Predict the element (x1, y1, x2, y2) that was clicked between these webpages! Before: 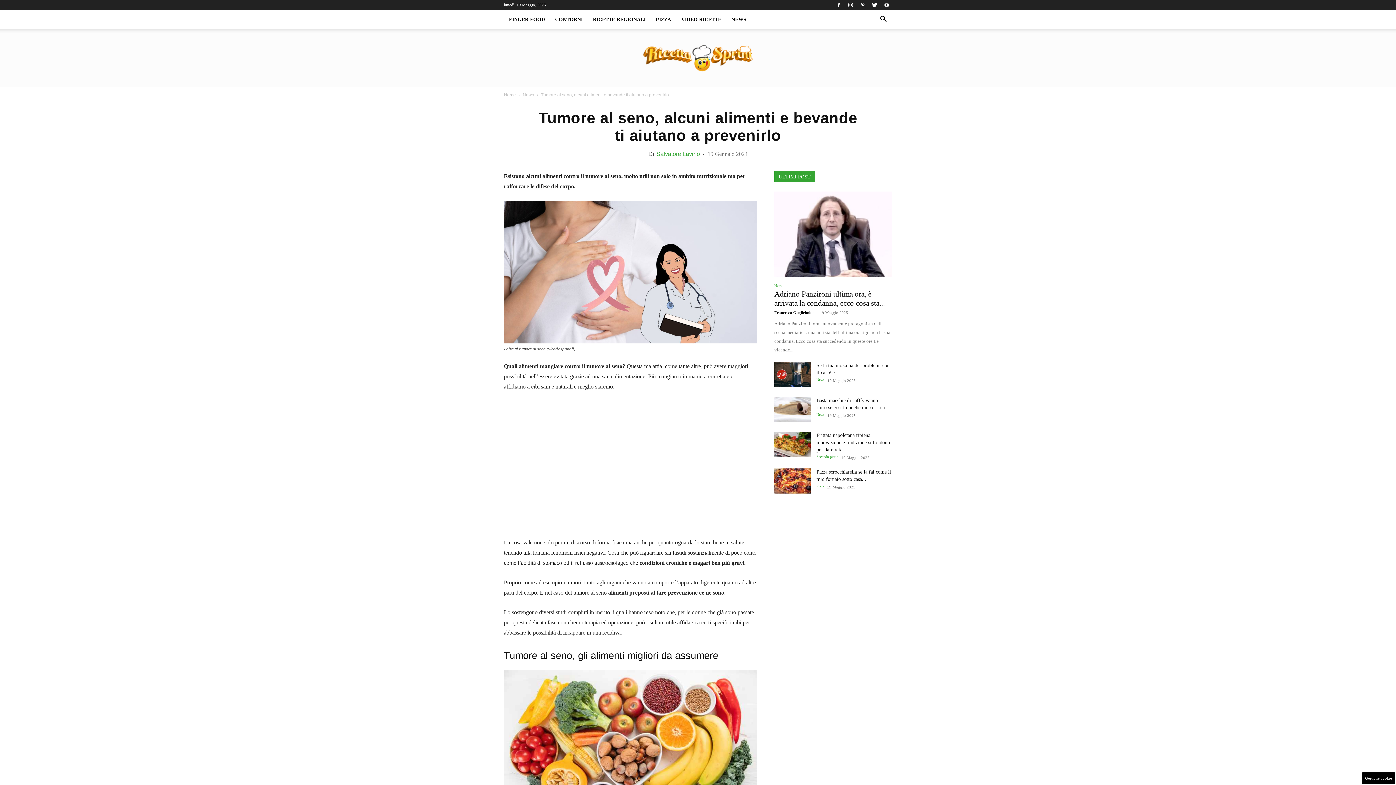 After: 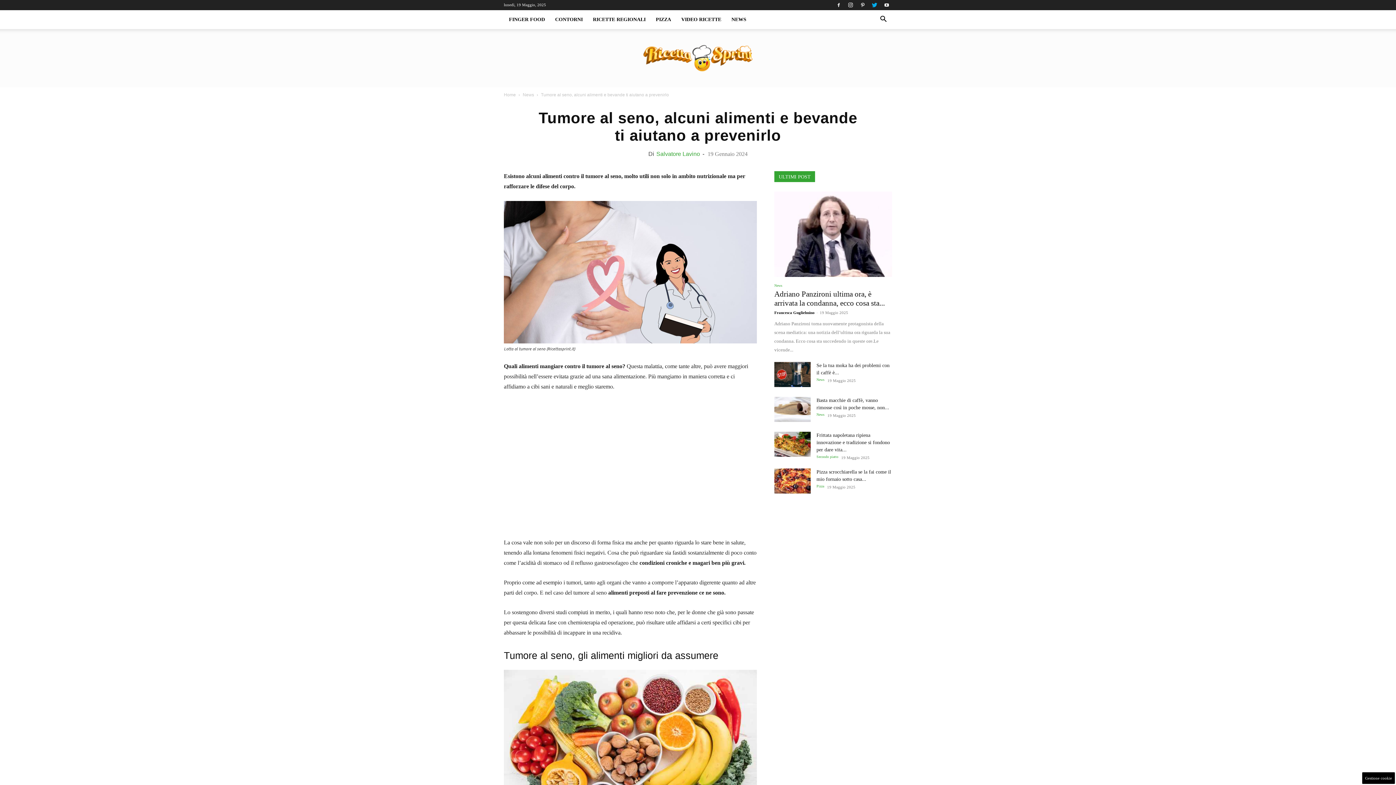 Action: bbox: (869, 0, 880, 9)